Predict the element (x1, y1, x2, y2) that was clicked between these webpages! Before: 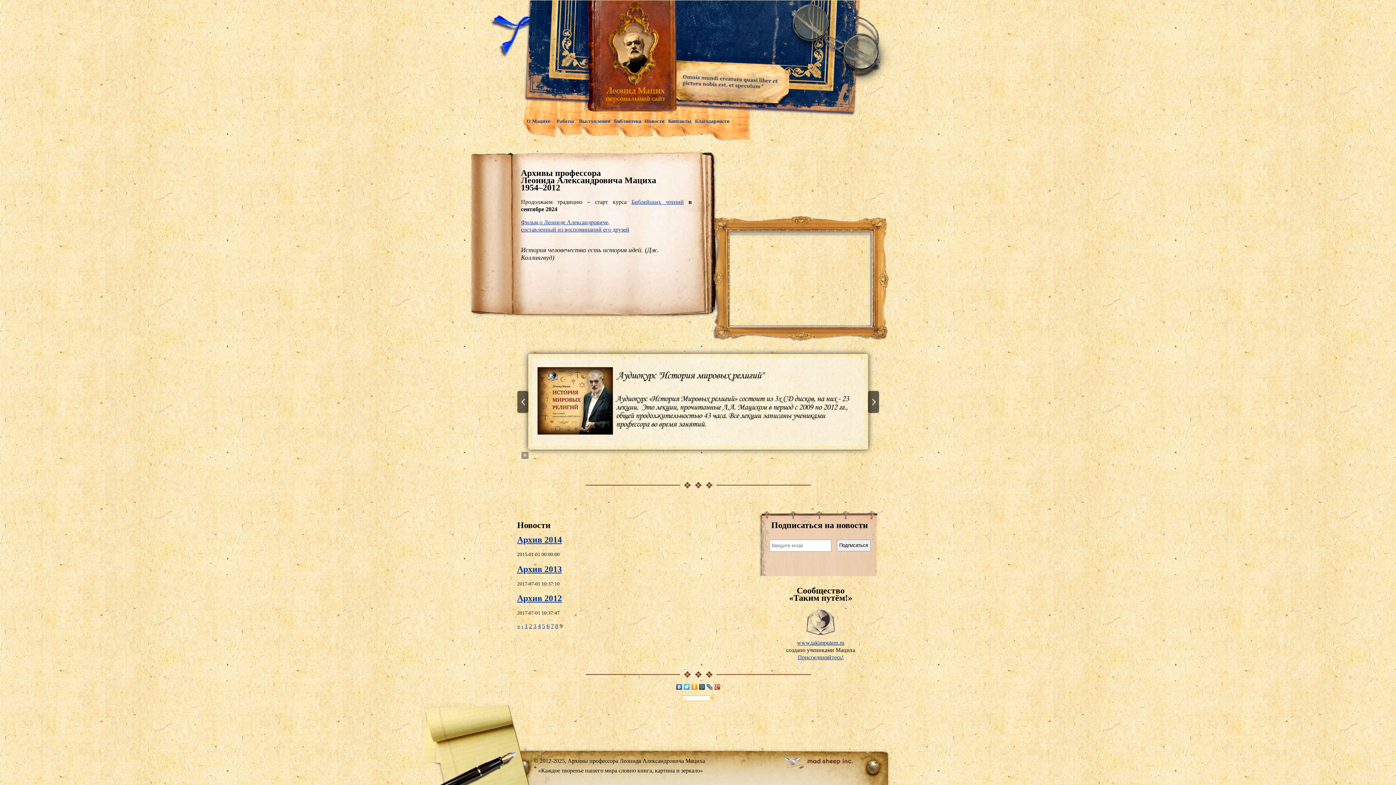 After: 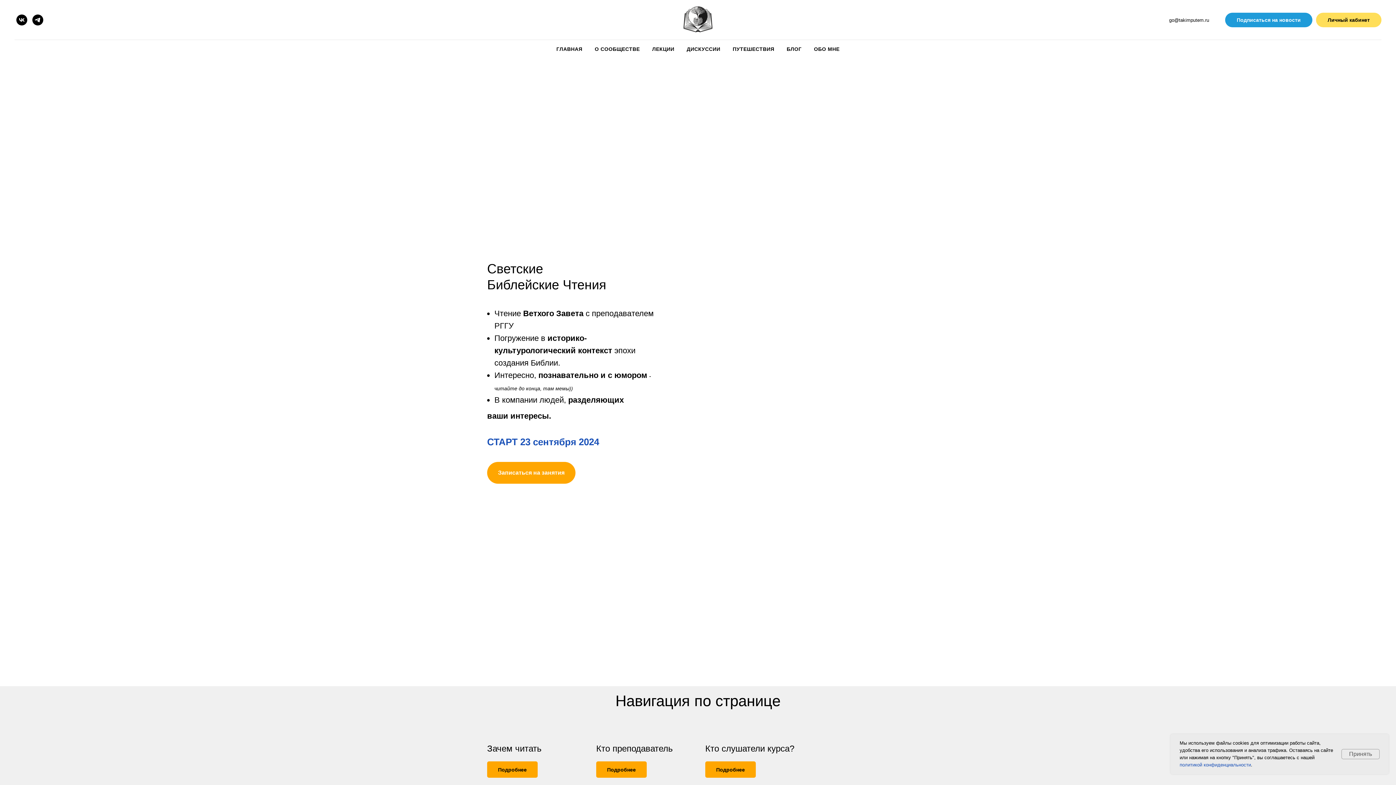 Action: label: Библейских чтений bbox: (631, 198, 683, 205)